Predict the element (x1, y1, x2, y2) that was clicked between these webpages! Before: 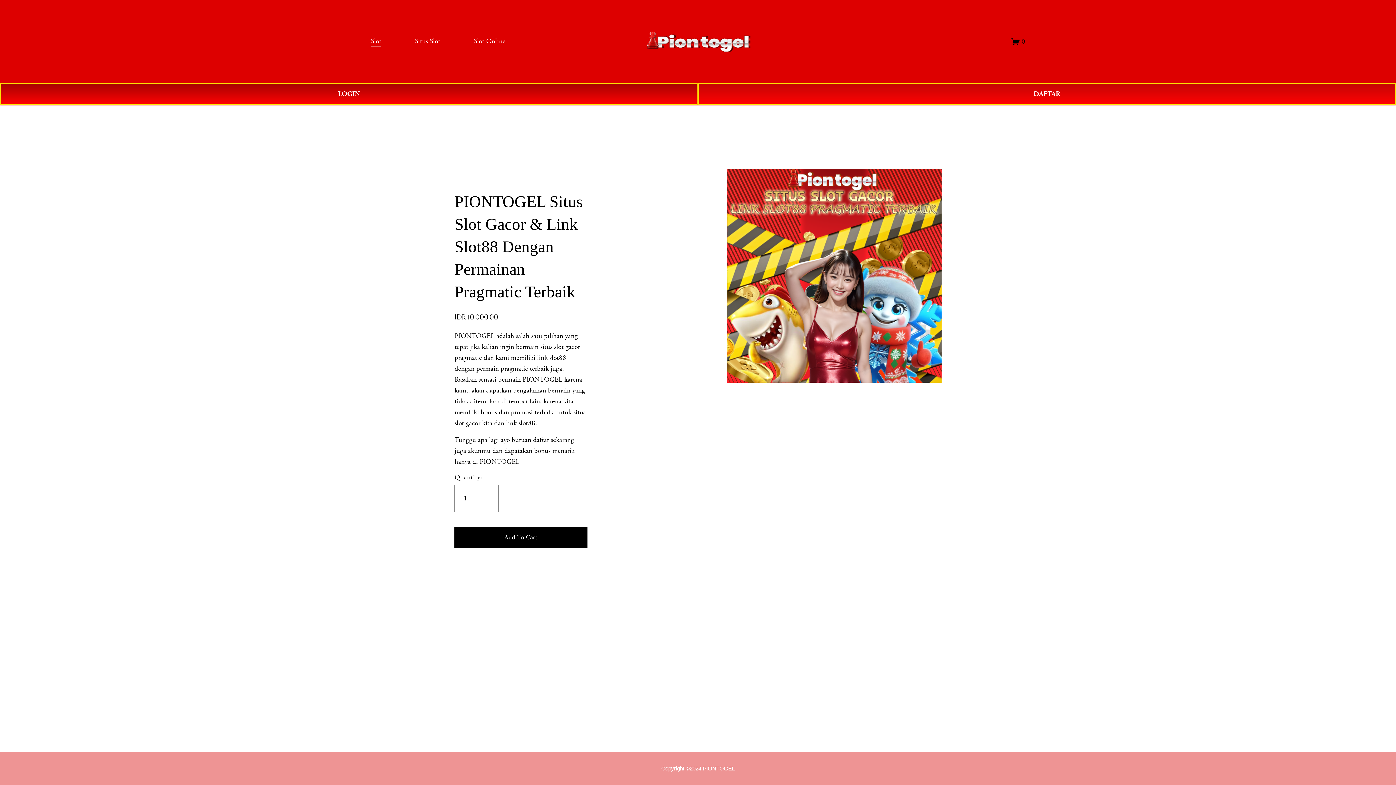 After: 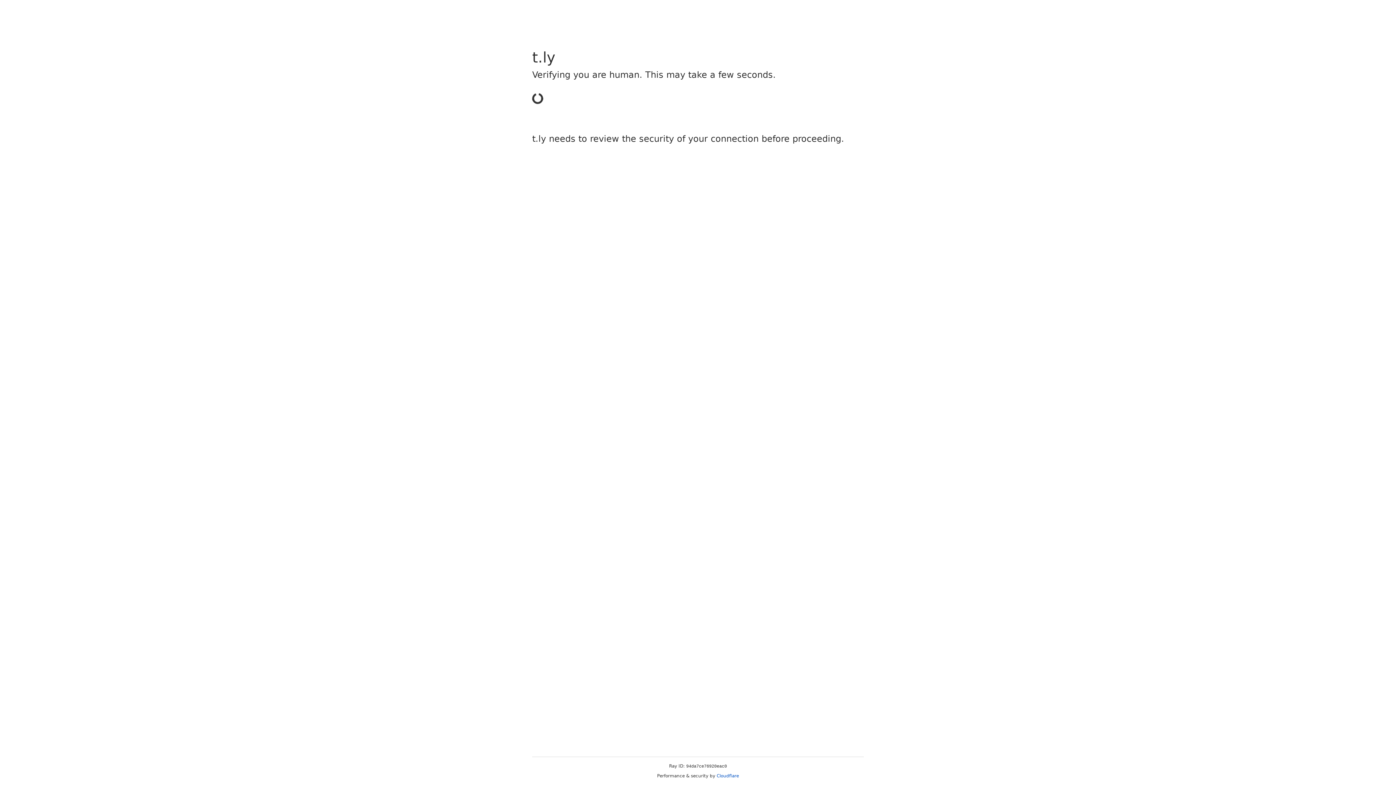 Action: label: DAFTAR bbox: (698, 83, 1396, 104)